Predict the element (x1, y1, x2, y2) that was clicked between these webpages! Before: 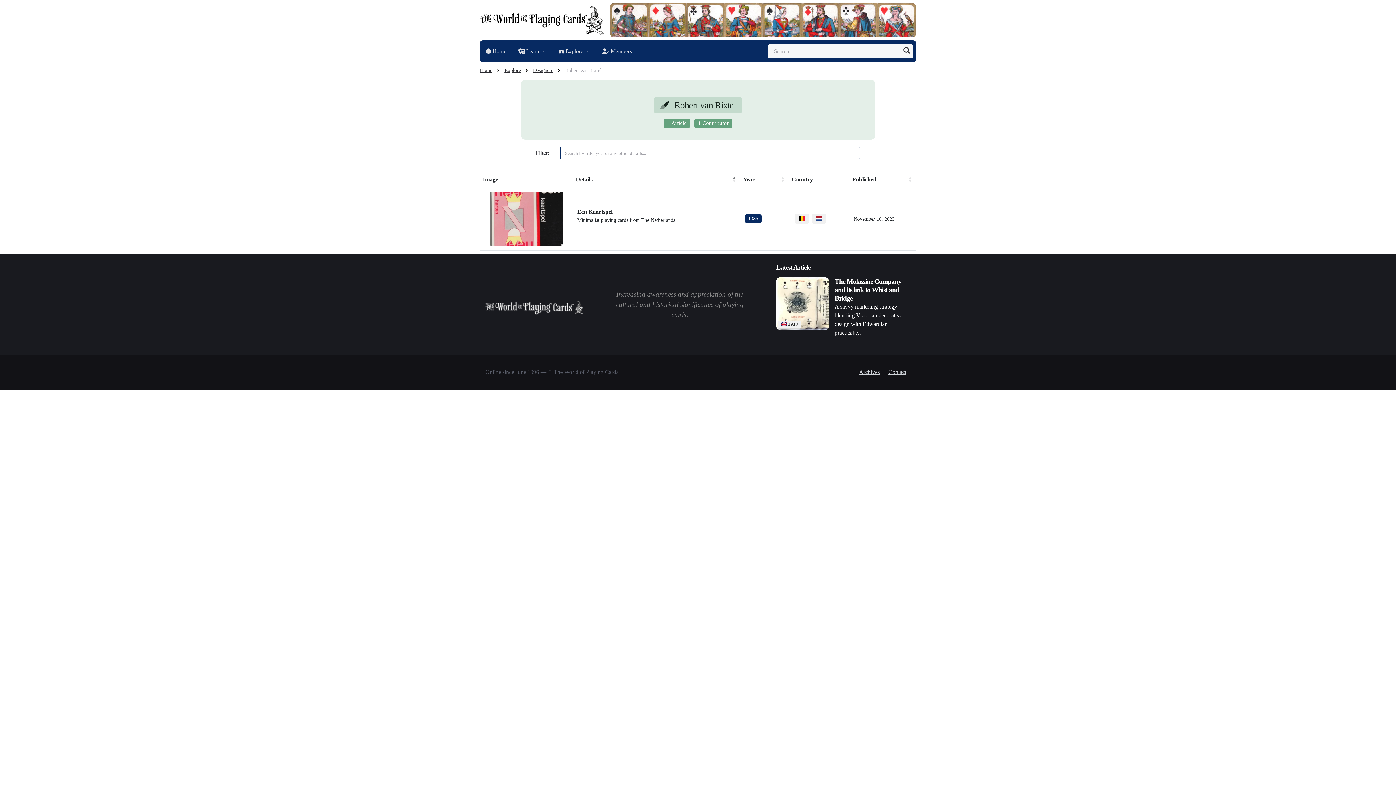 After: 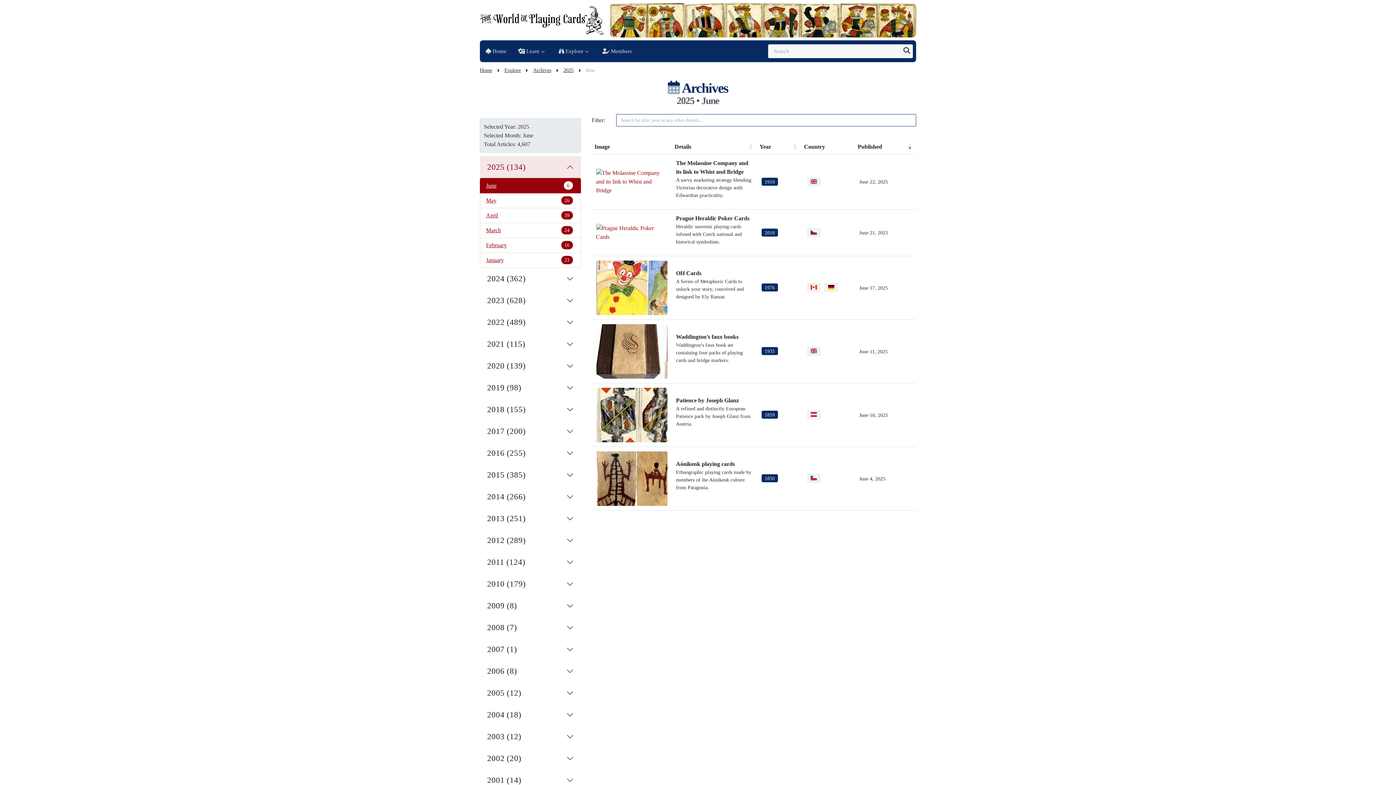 Action: bbox: (776, 263, 810, 271) label: Latest Article